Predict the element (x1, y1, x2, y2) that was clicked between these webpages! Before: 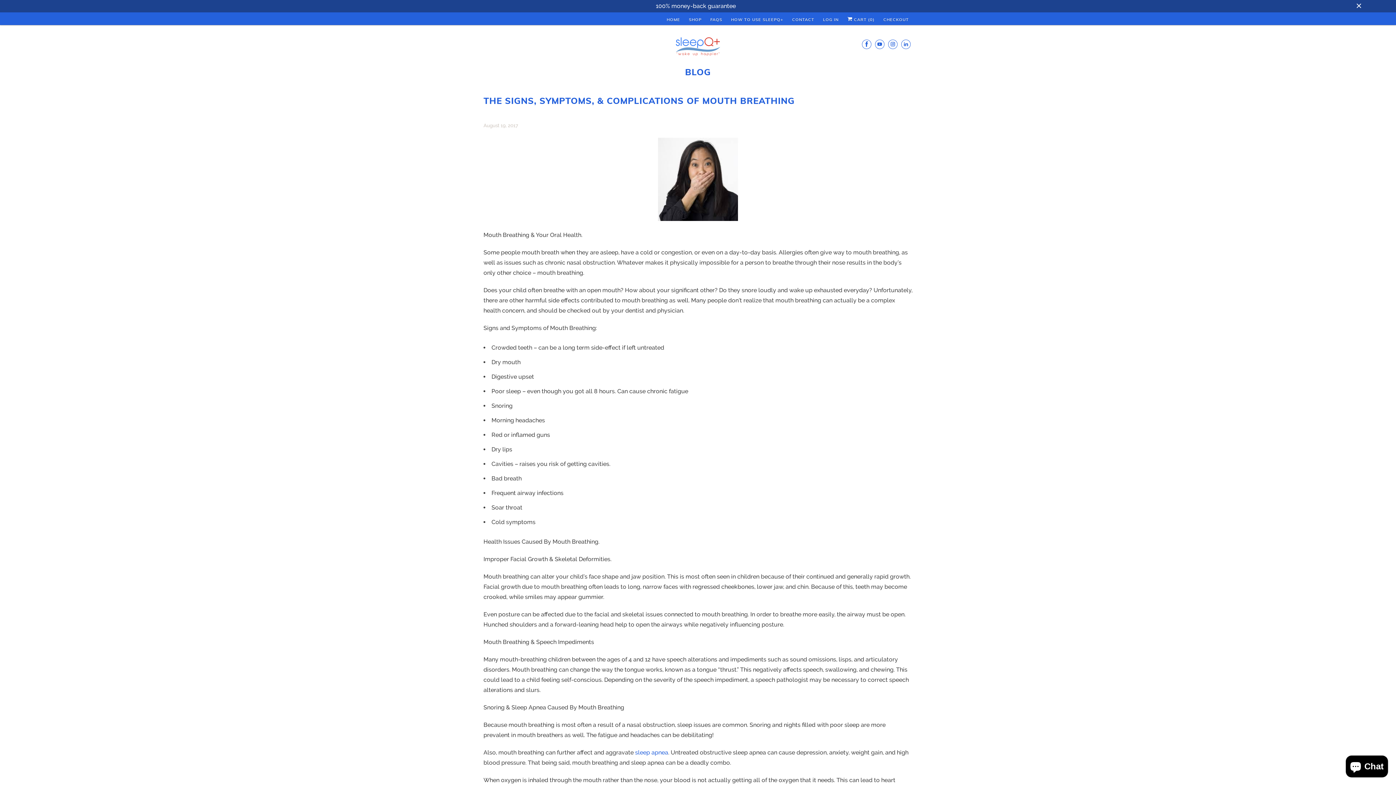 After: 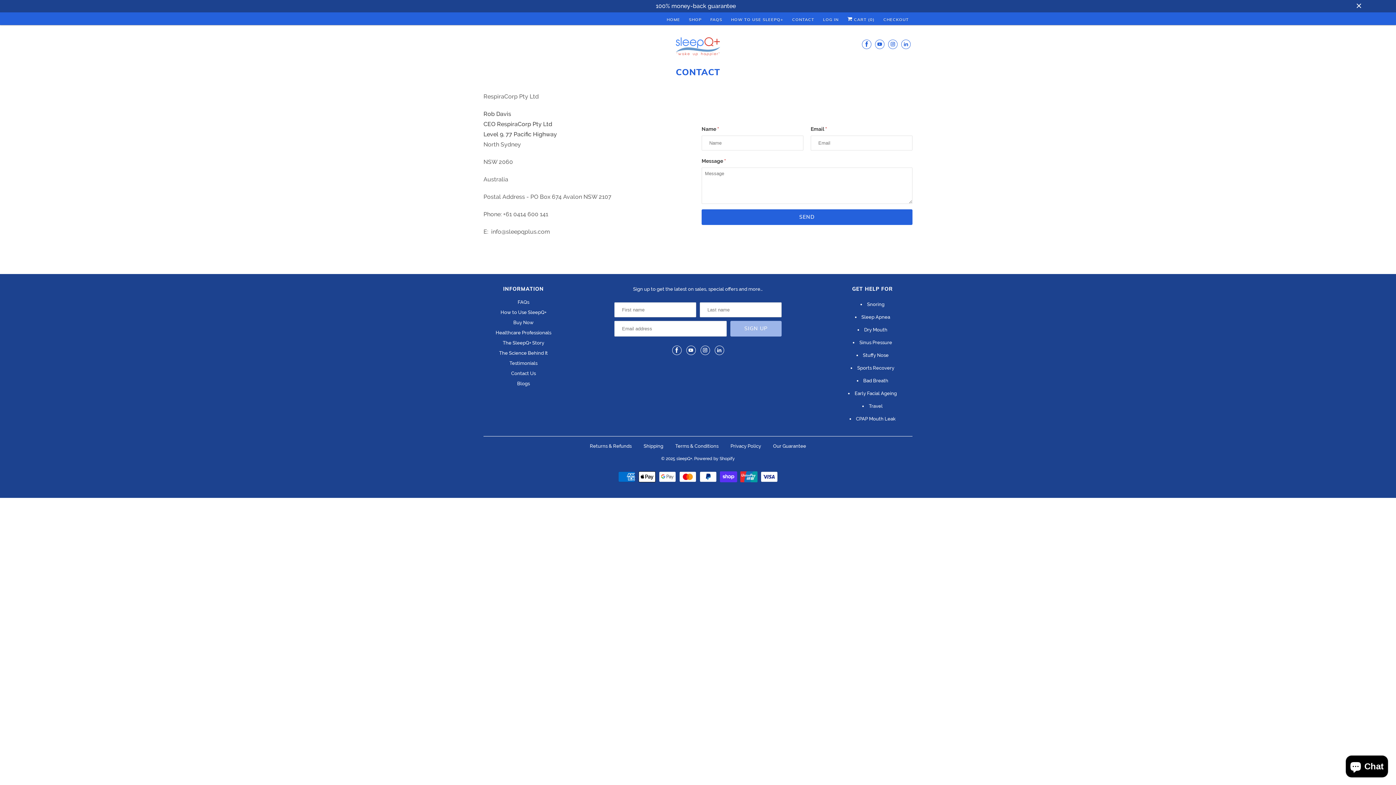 Action: label: CONTACT bbox: (792, 14, 814, 25)